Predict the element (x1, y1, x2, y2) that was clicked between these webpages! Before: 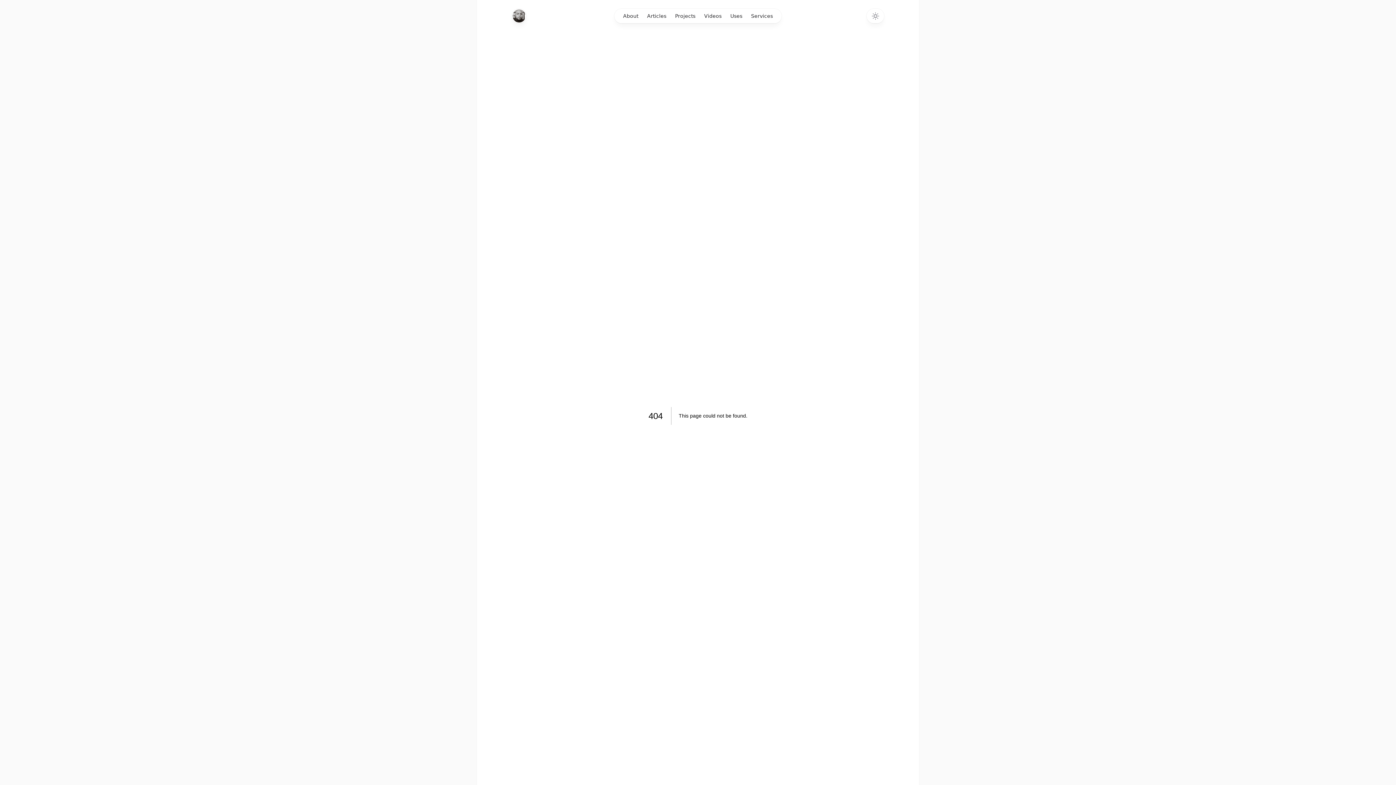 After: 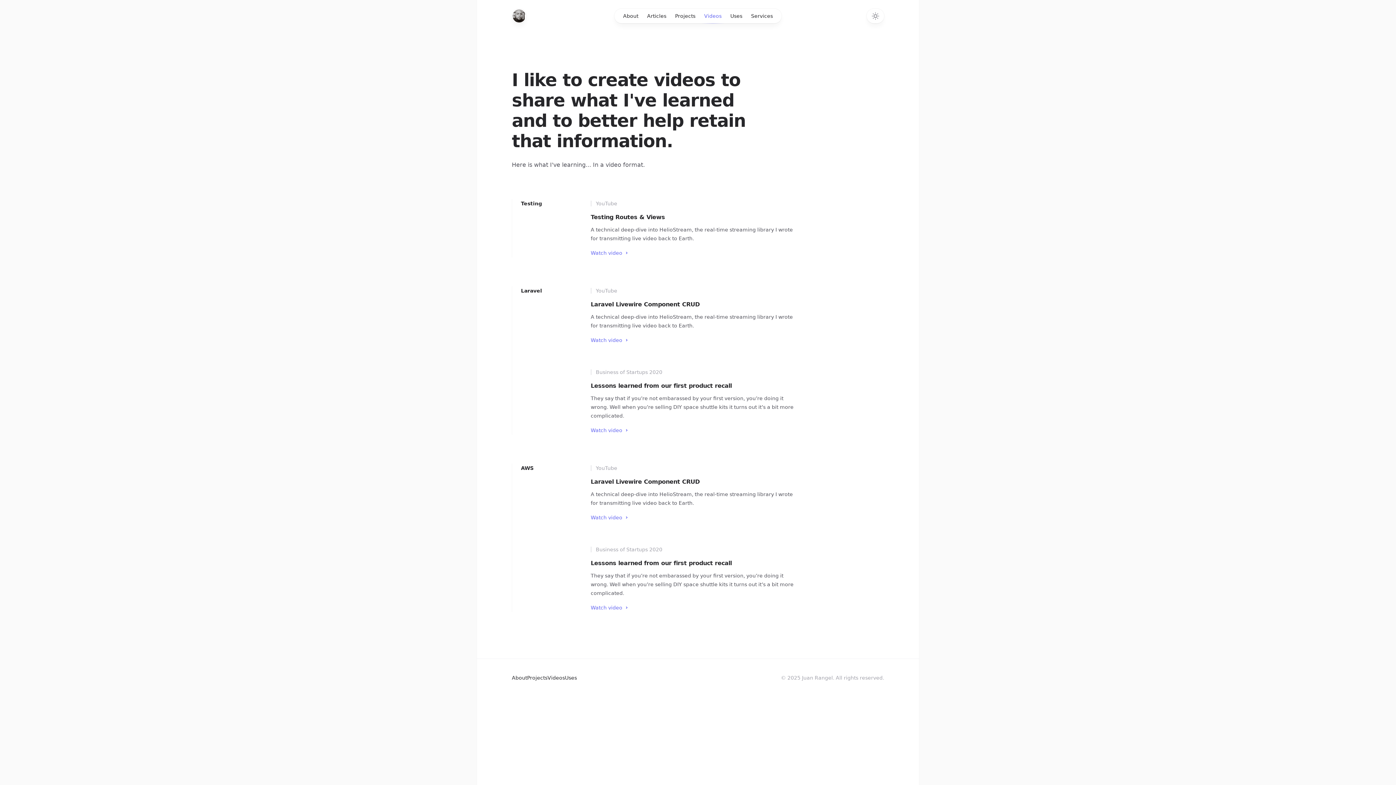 Action: bbox: (700, 8, 726, 23) label: Videos